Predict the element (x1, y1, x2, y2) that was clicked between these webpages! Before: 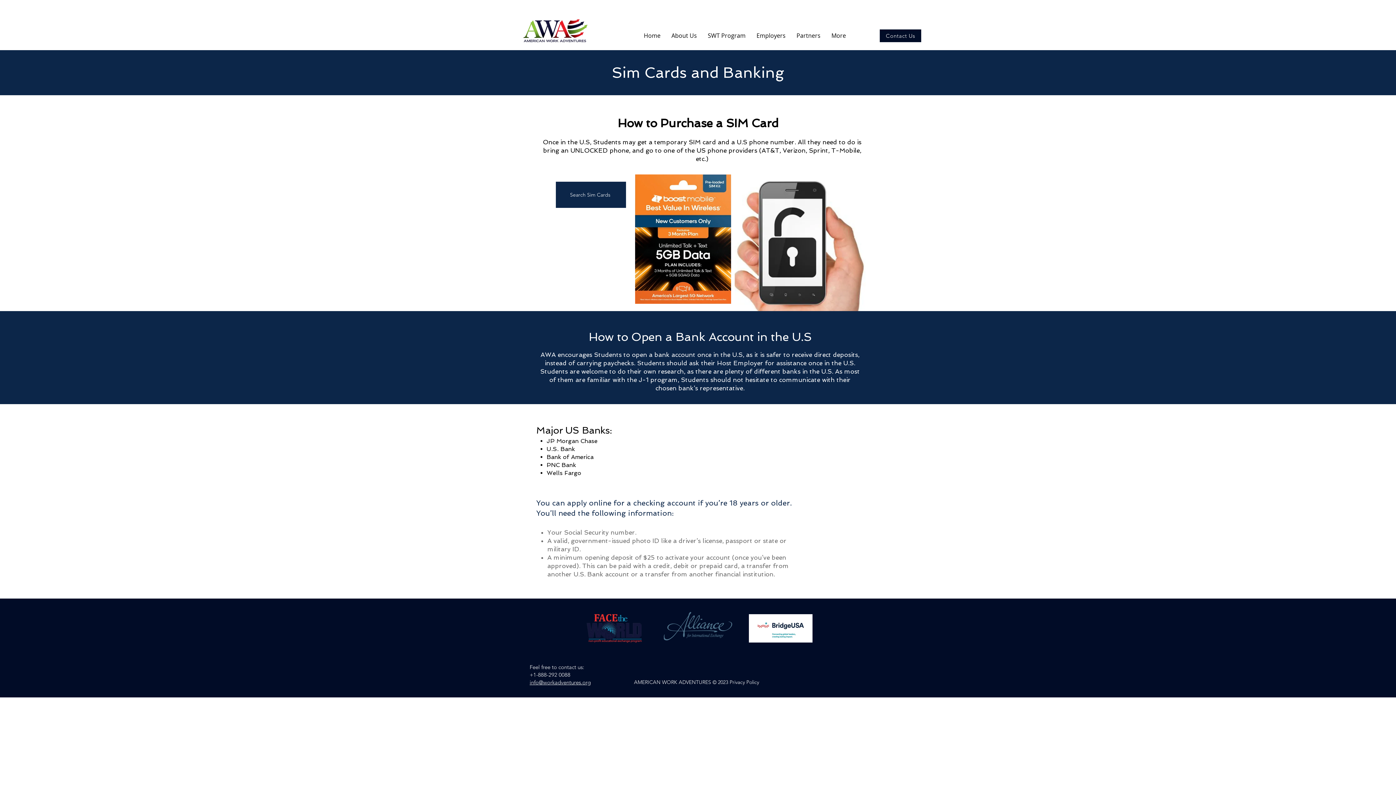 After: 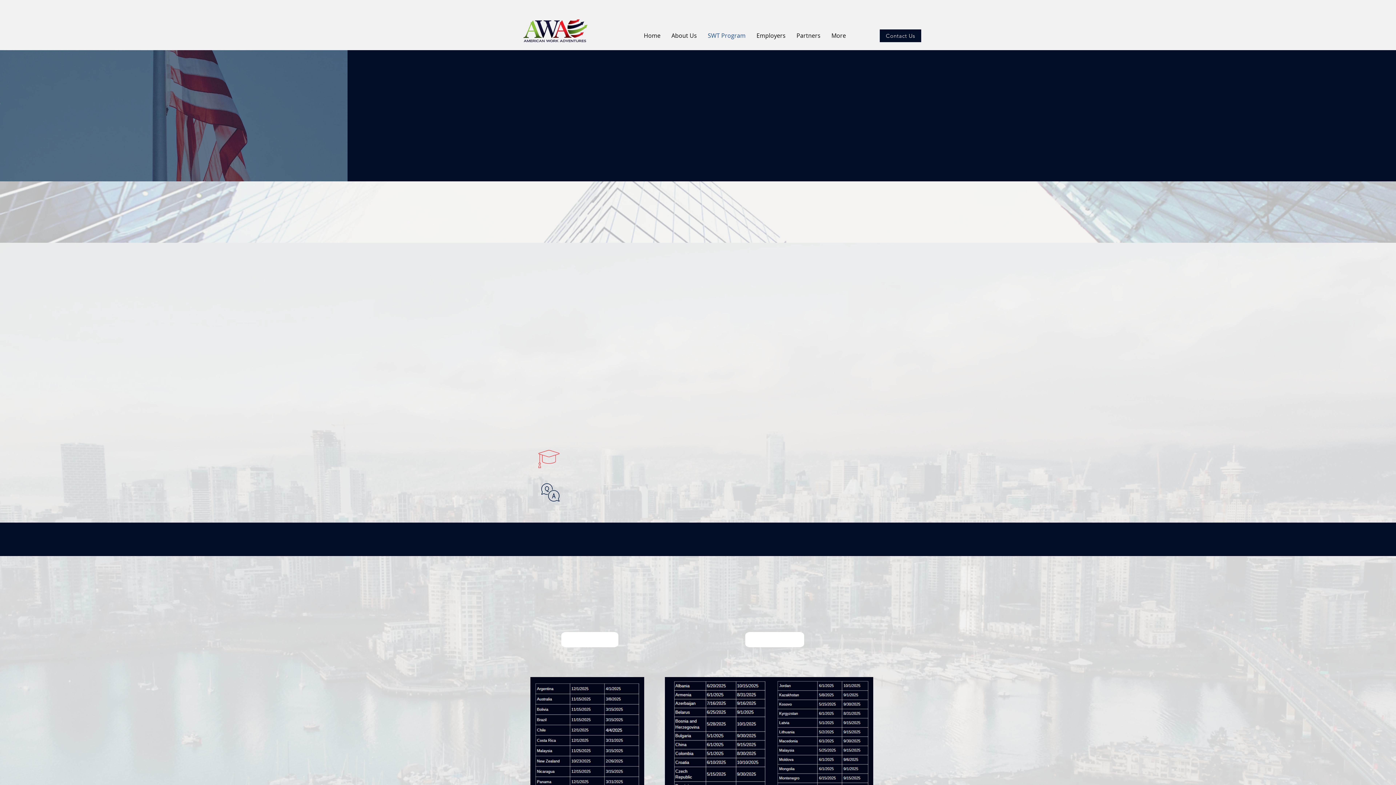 Action: label: SWT Program bbox: (702, 29, 751, 42)